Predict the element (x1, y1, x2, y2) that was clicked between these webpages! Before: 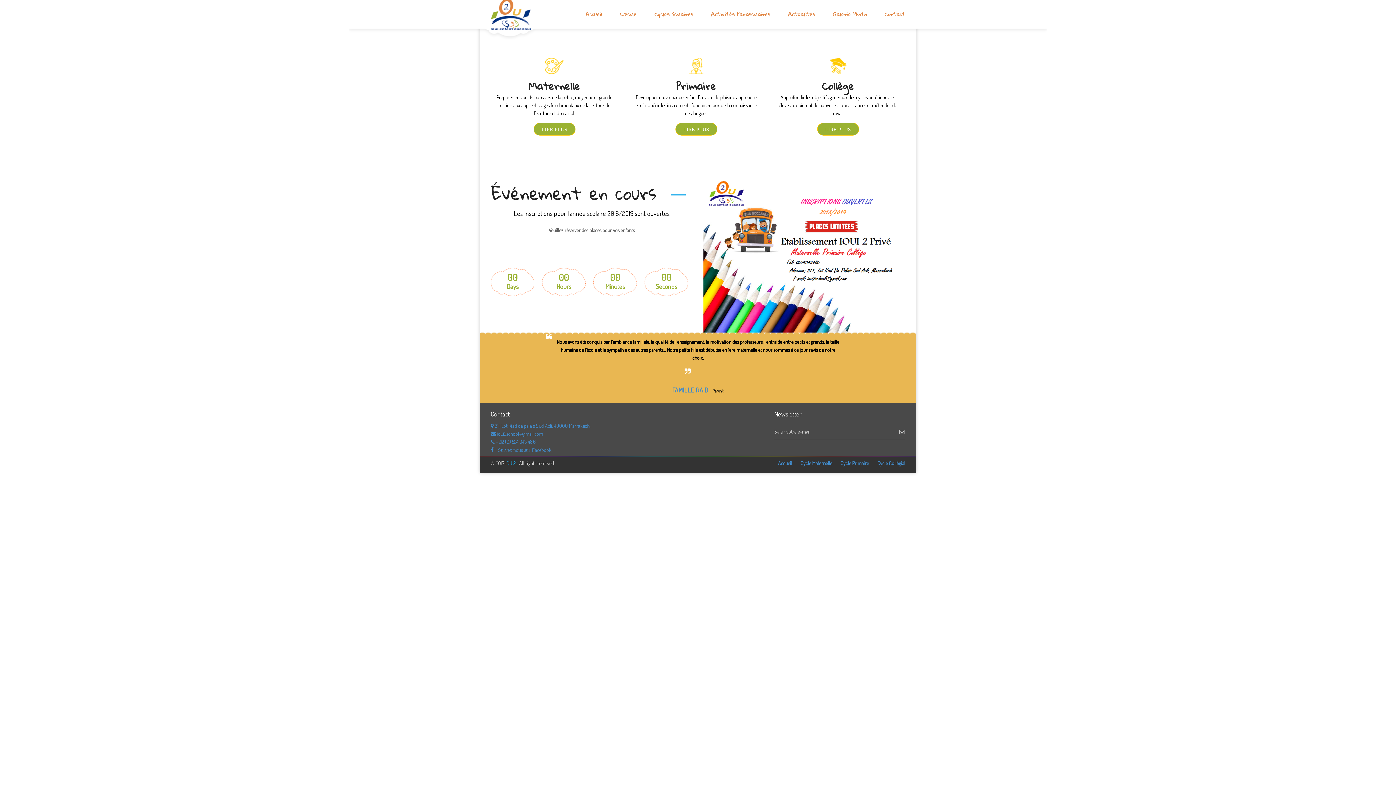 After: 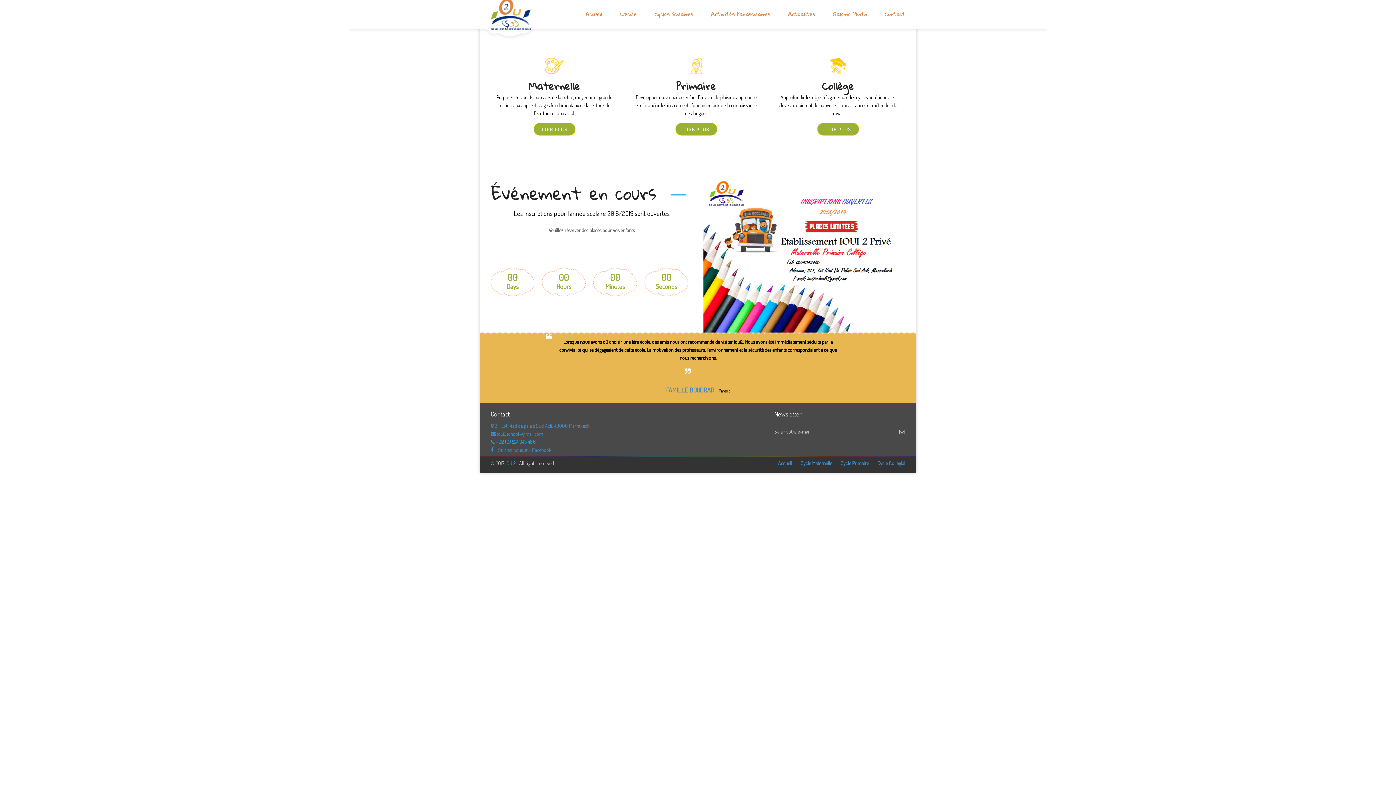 Action: label:  +212 (0) 524 343 486 bbox: (490, 438, 536, 444)